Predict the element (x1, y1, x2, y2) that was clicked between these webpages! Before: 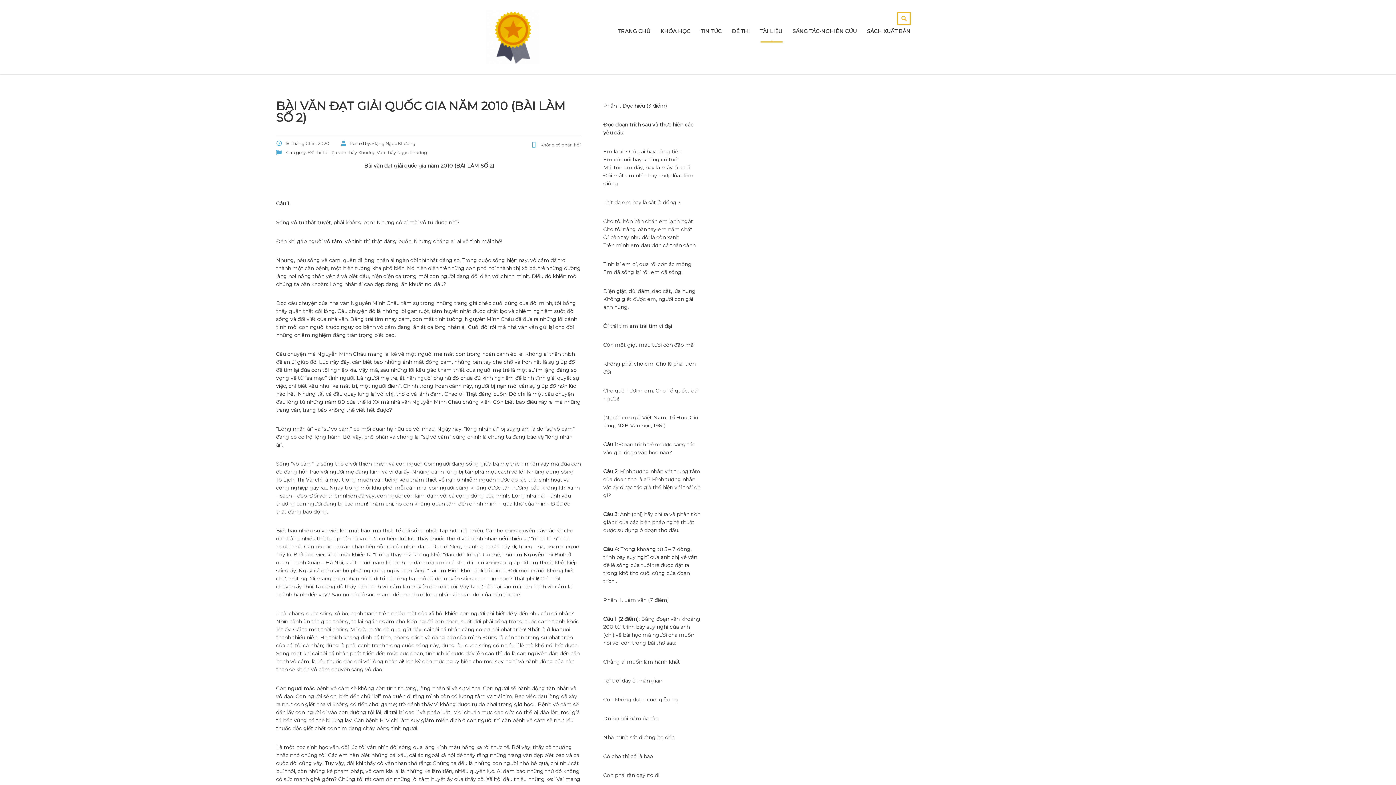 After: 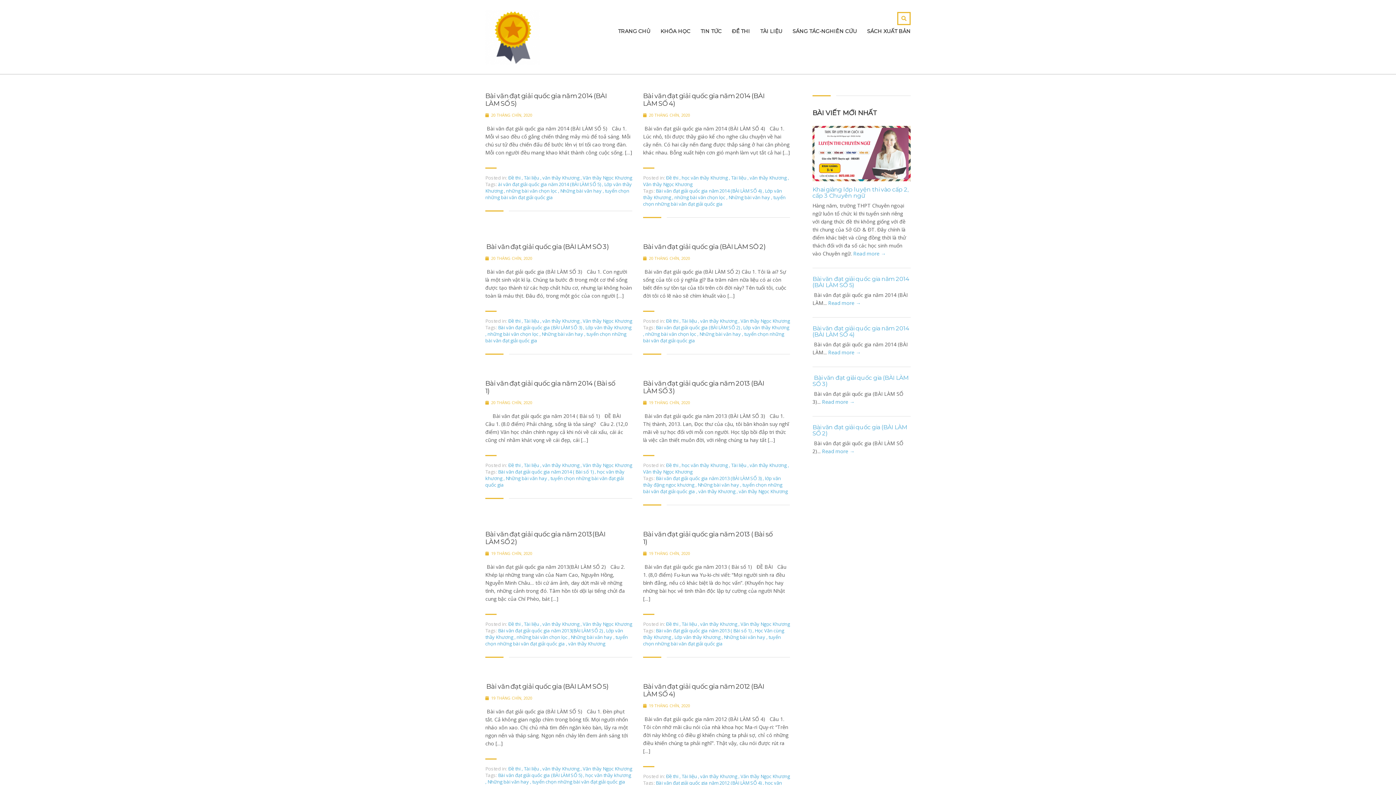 Action: label: văn thầy Khương bbox: (338, 149, 375, 155)